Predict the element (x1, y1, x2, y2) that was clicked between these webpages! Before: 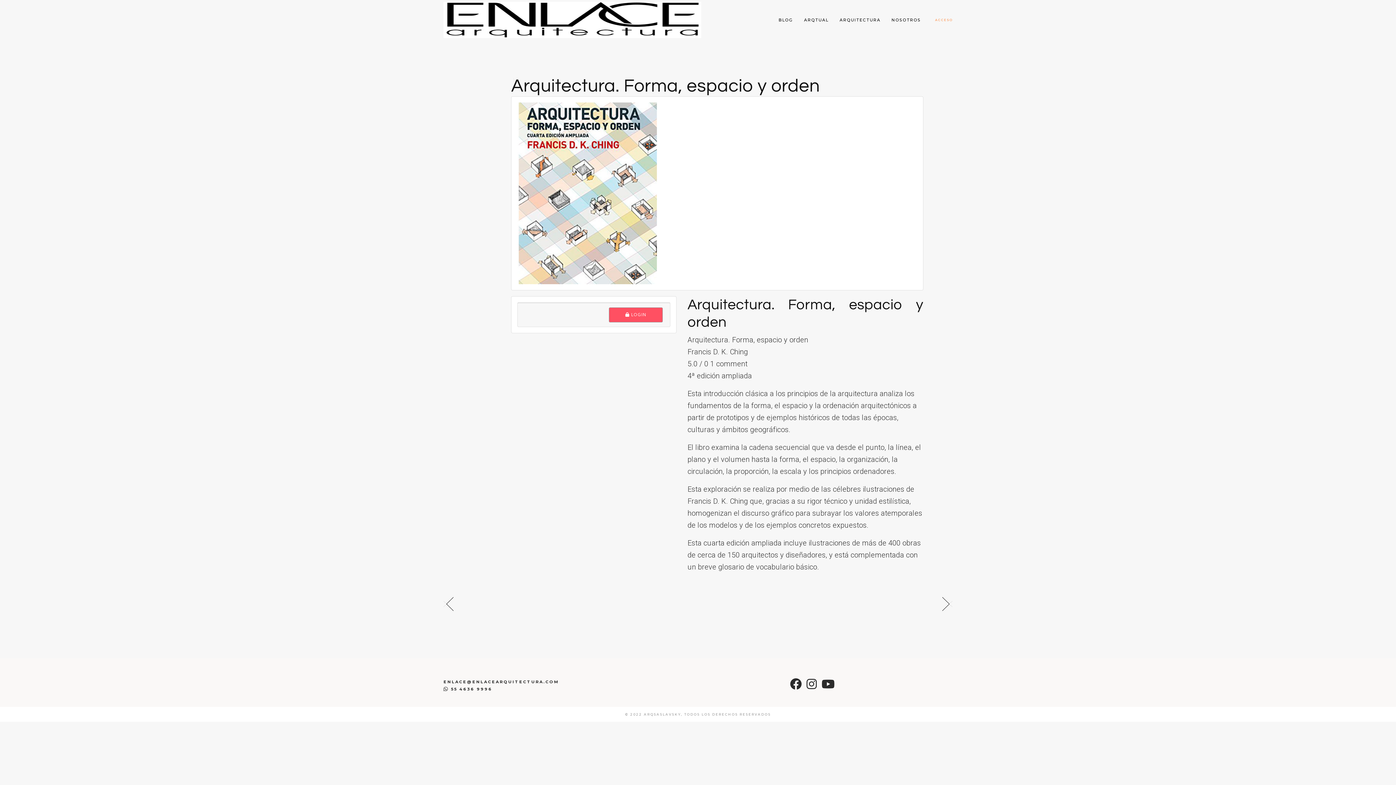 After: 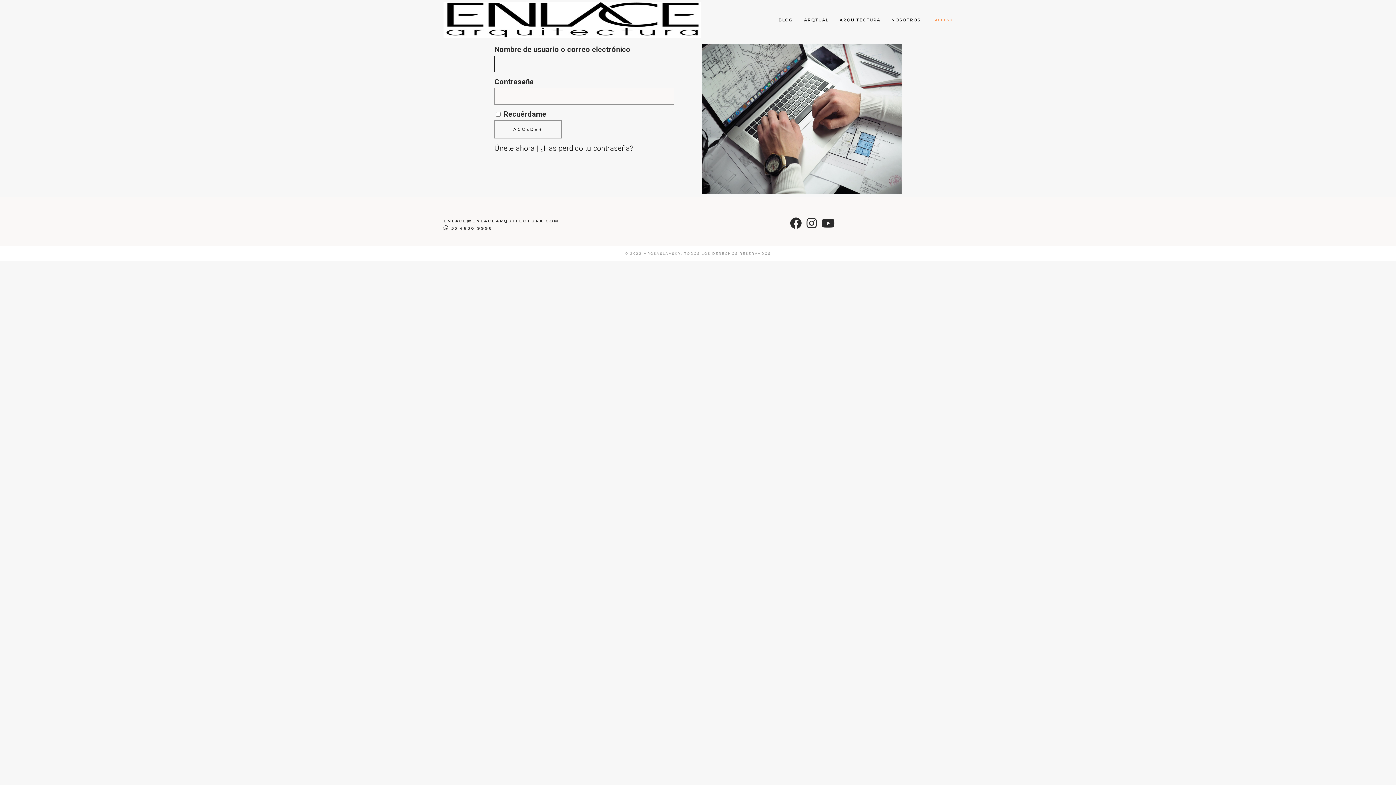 Action: bbox: (609, 307, 662, 322) label:  LOGIN